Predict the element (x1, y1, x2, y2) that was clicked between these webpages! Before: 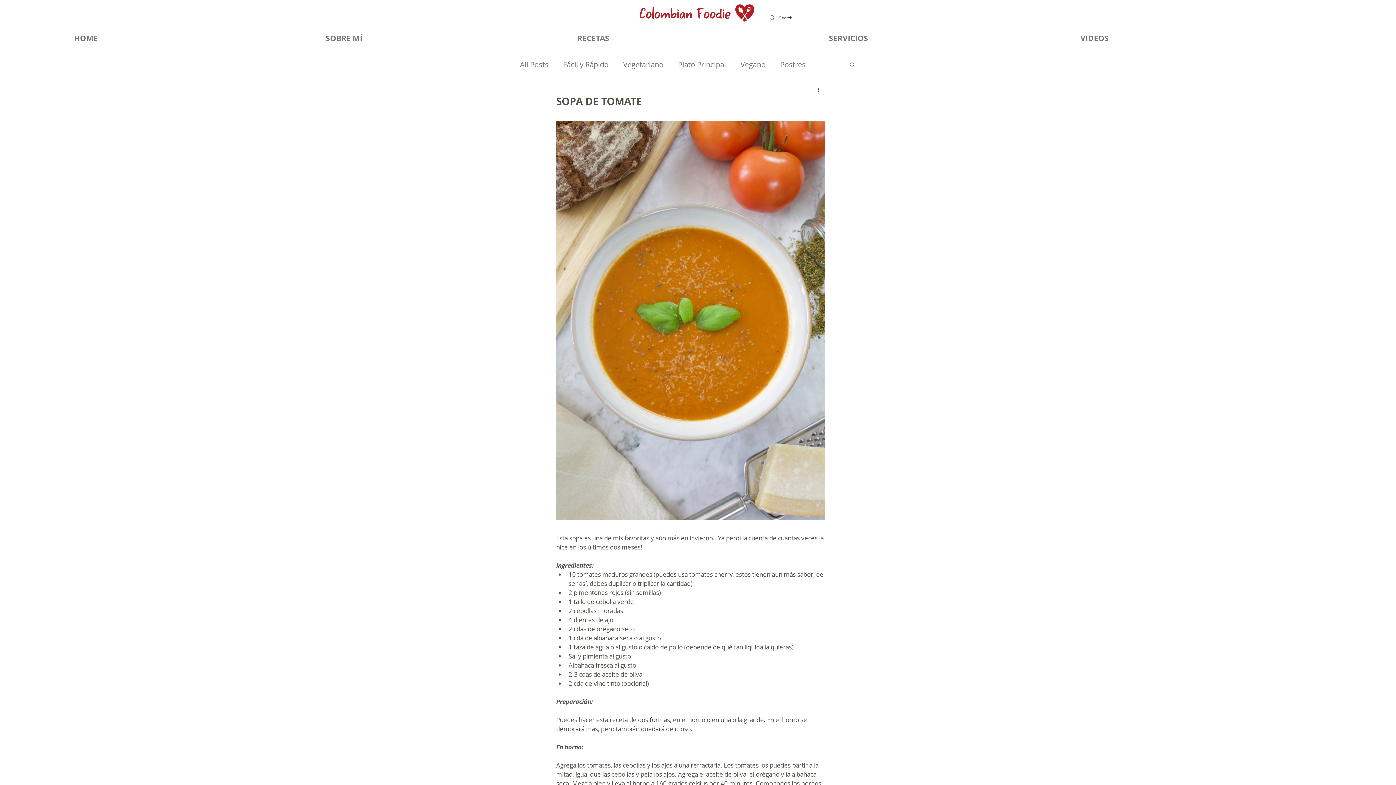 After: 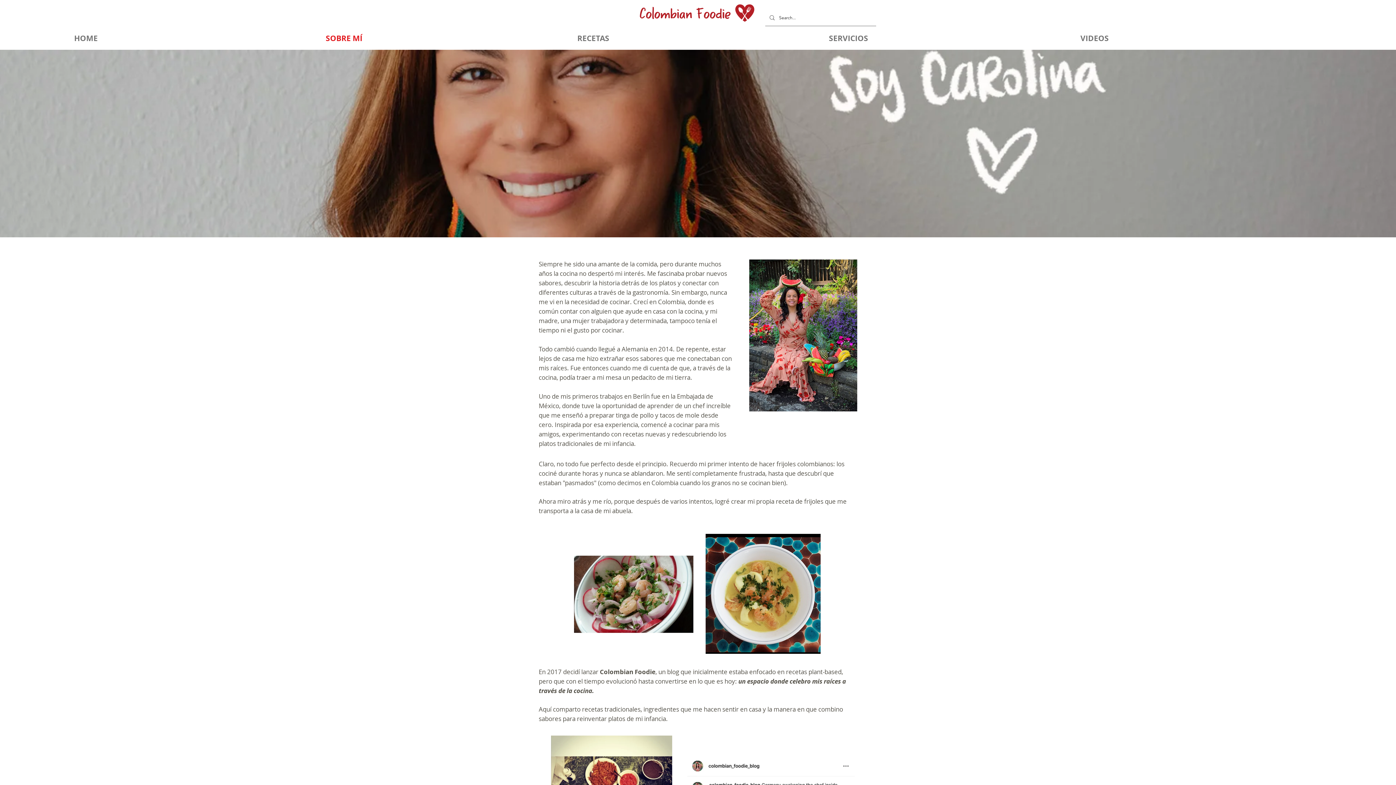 Action: bbox: (320, 32, 572, 44) label: SOBRE MÍ